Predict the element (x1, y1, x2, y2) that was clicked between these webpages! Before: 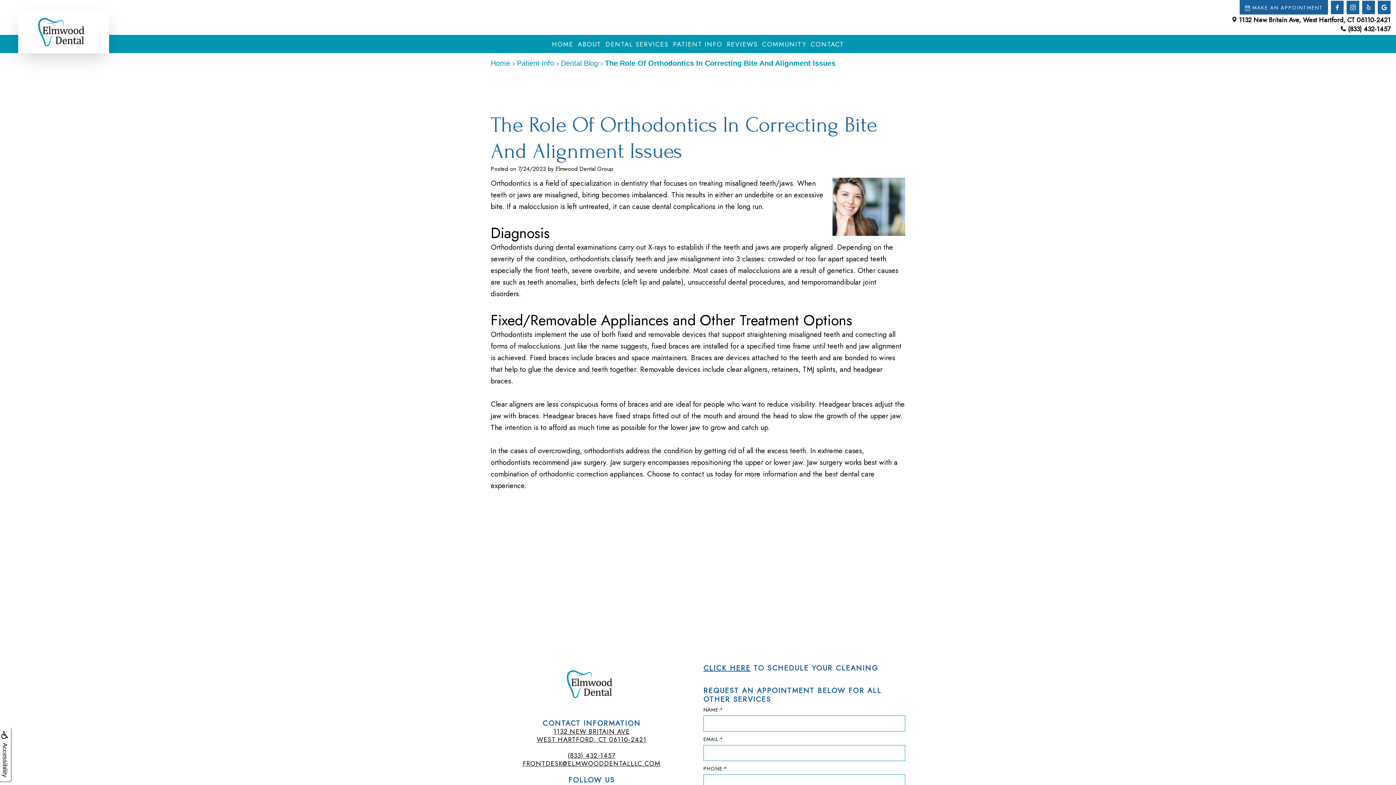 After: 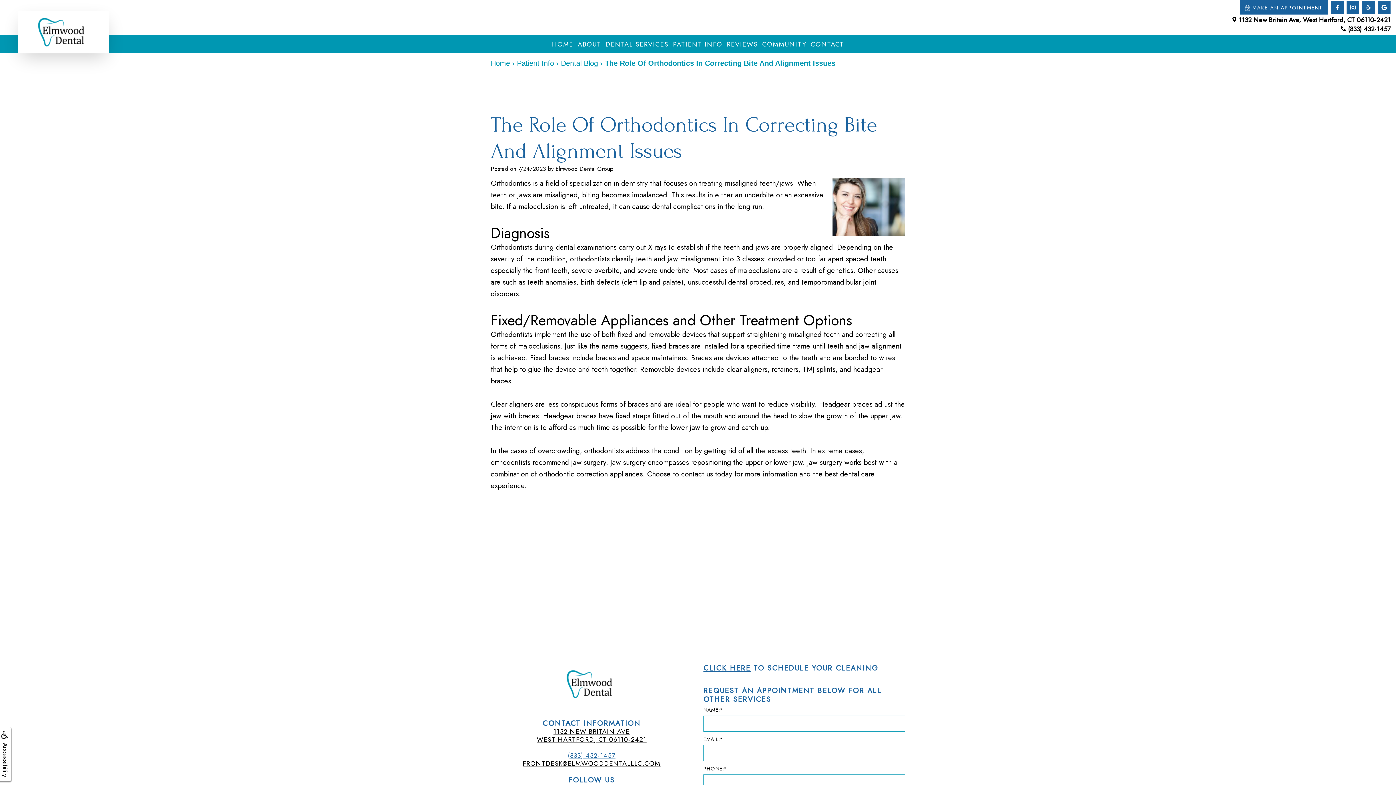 Action: bbox: (568, 751, 615, 760) label: (833) 432-1457